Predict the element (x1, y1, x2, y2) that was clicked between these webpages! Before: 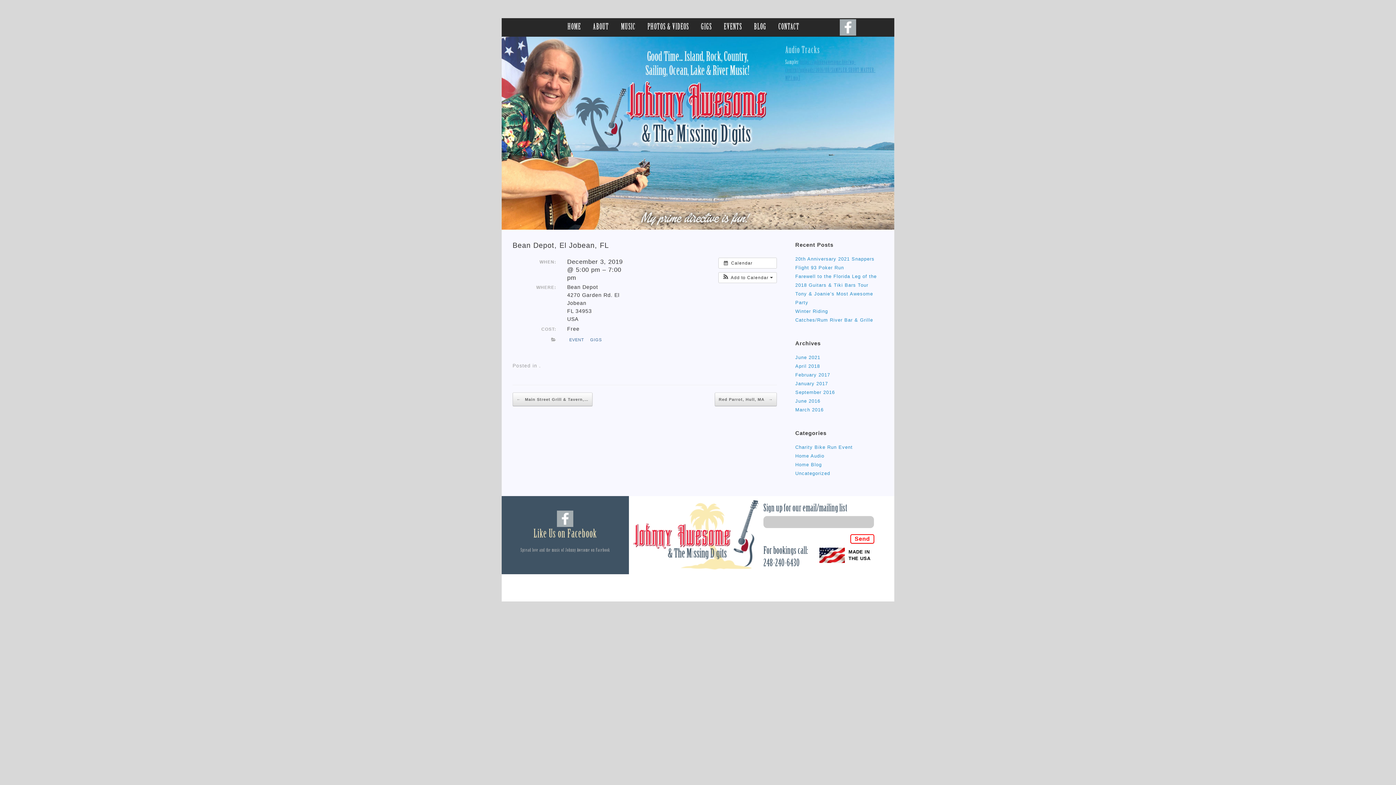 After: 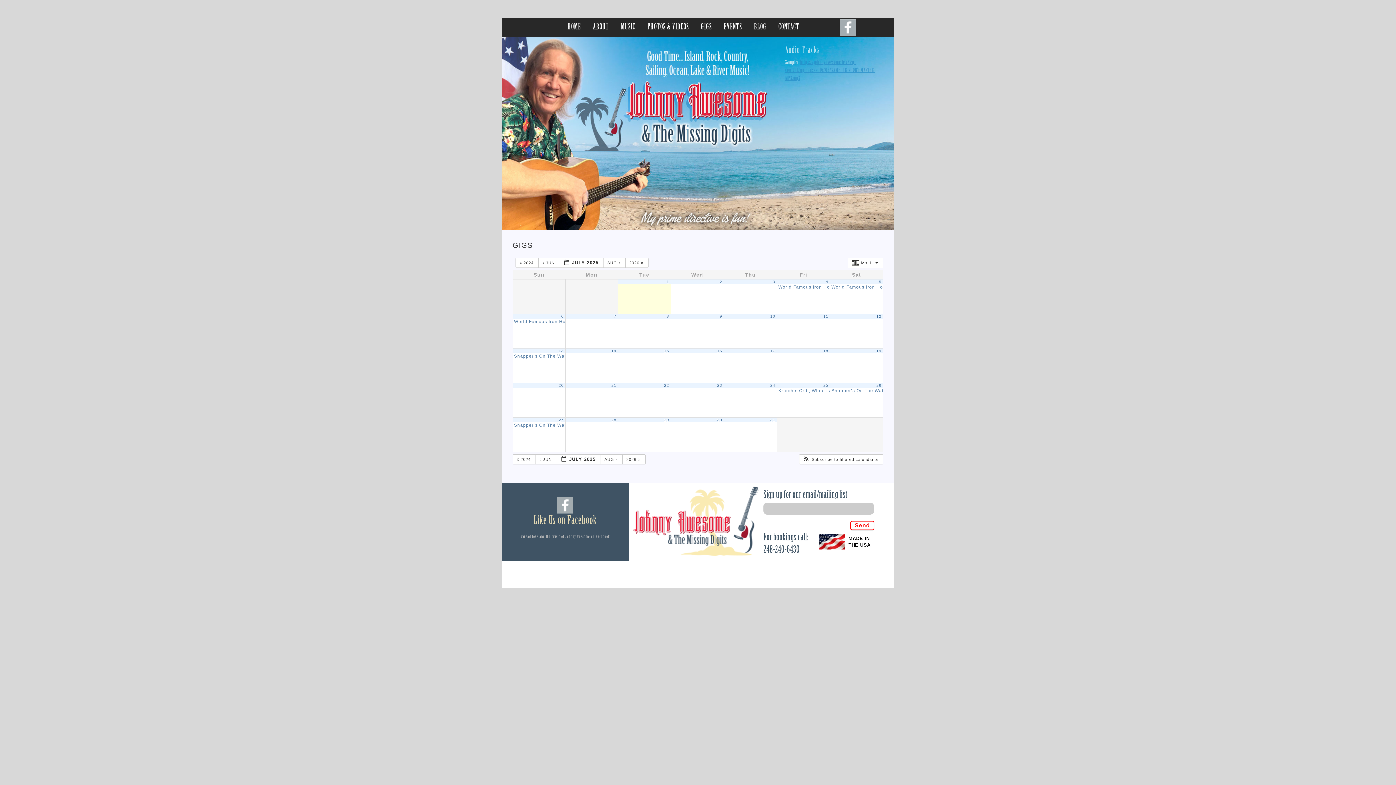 Action: bbox: (695, 18, 717, 36) label: GIGS